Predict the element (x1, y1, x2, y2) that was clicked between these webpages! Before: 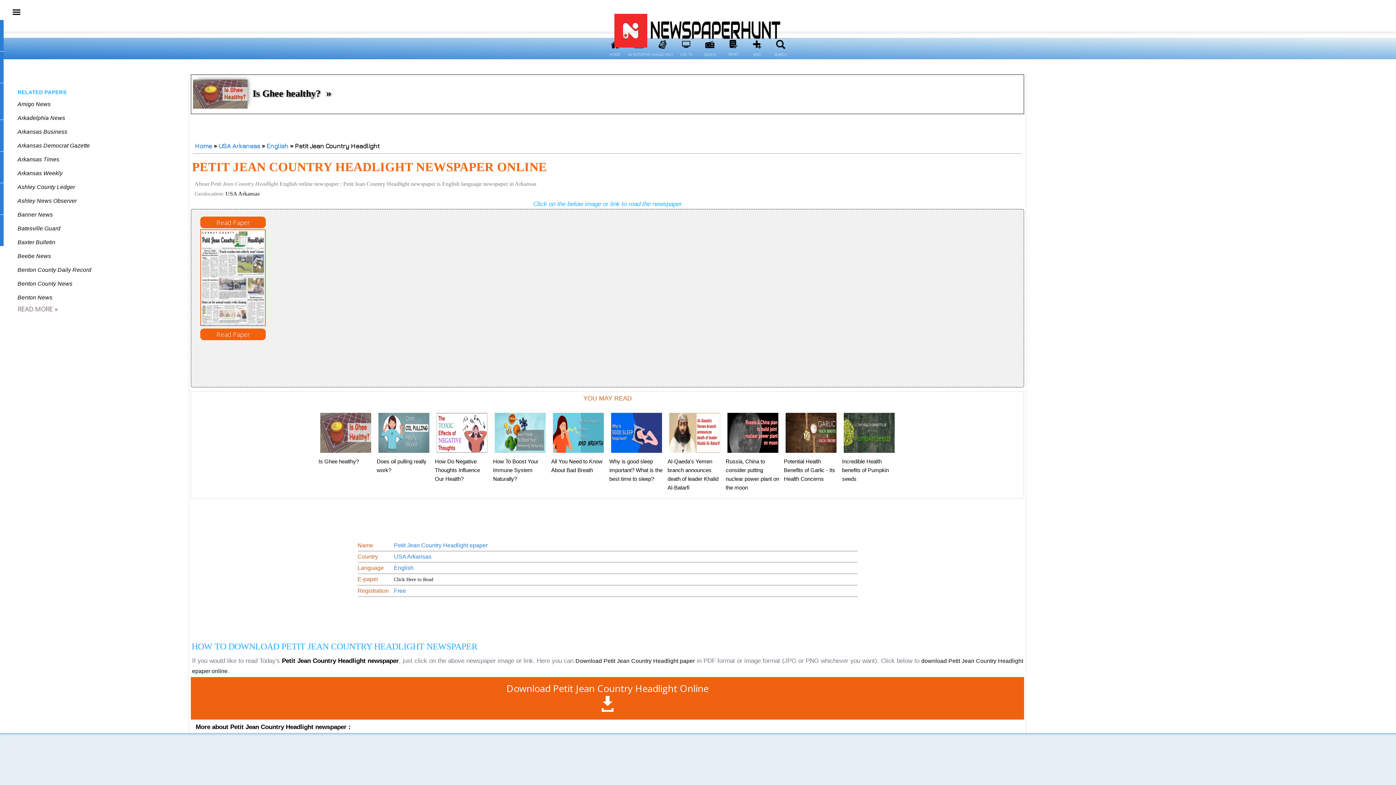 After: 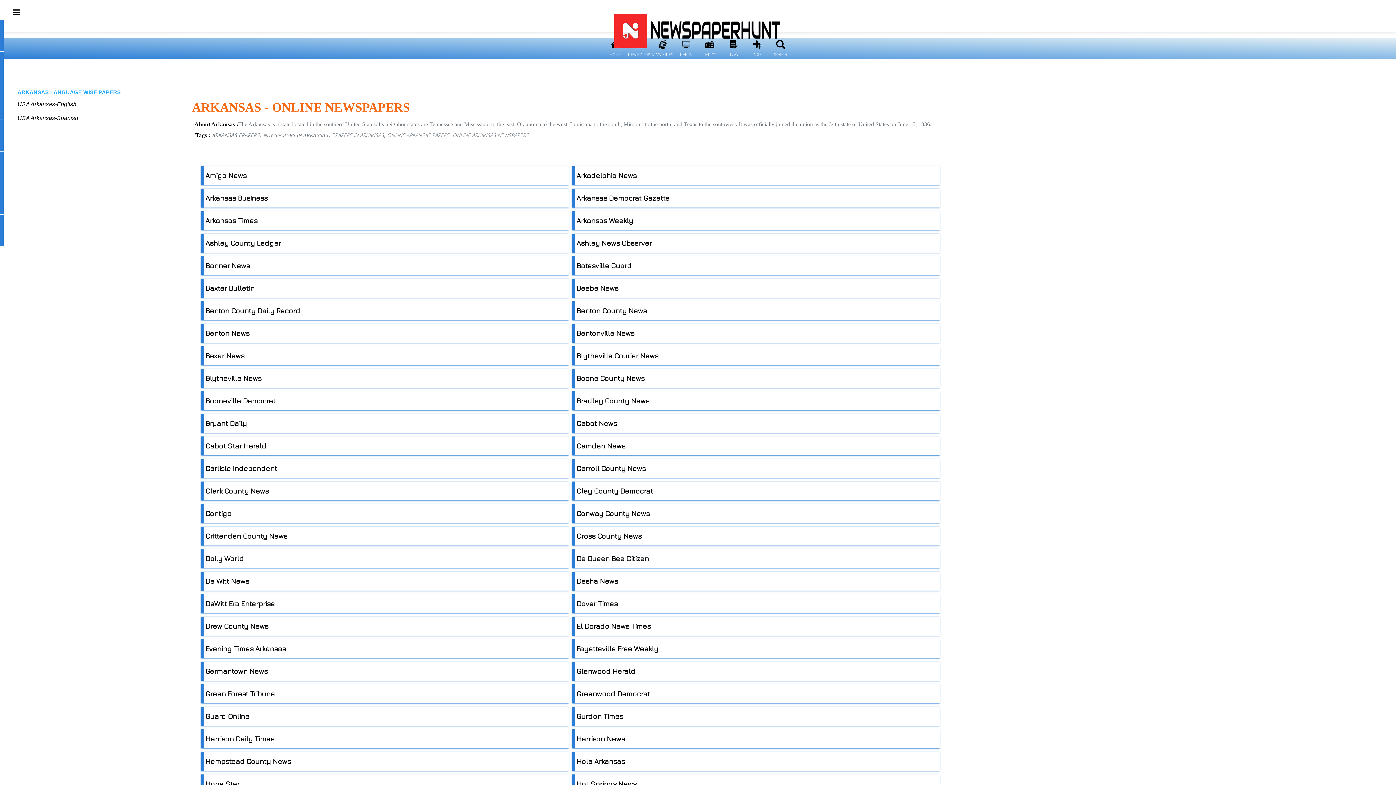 Action: label: READ MORE » bbox: (17, 299, 57, 313)